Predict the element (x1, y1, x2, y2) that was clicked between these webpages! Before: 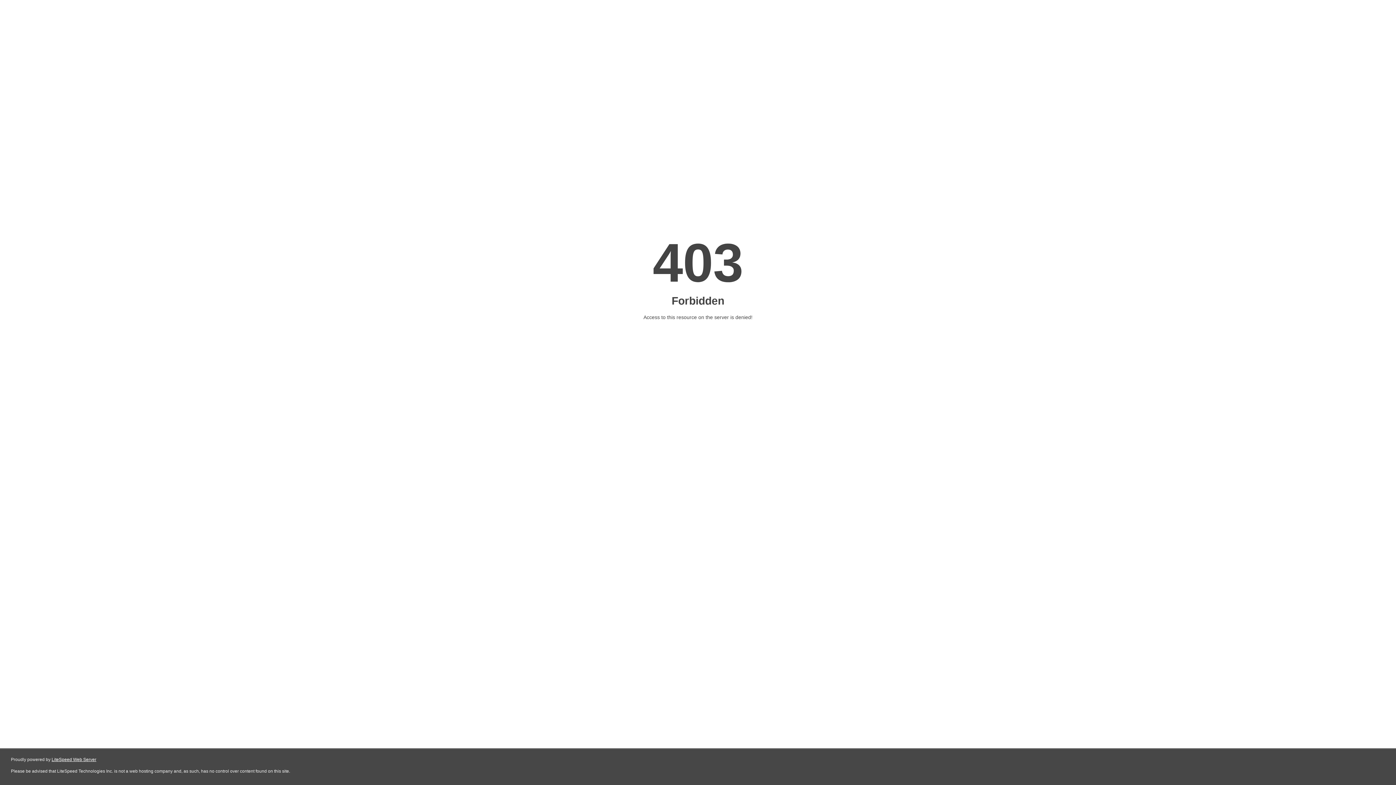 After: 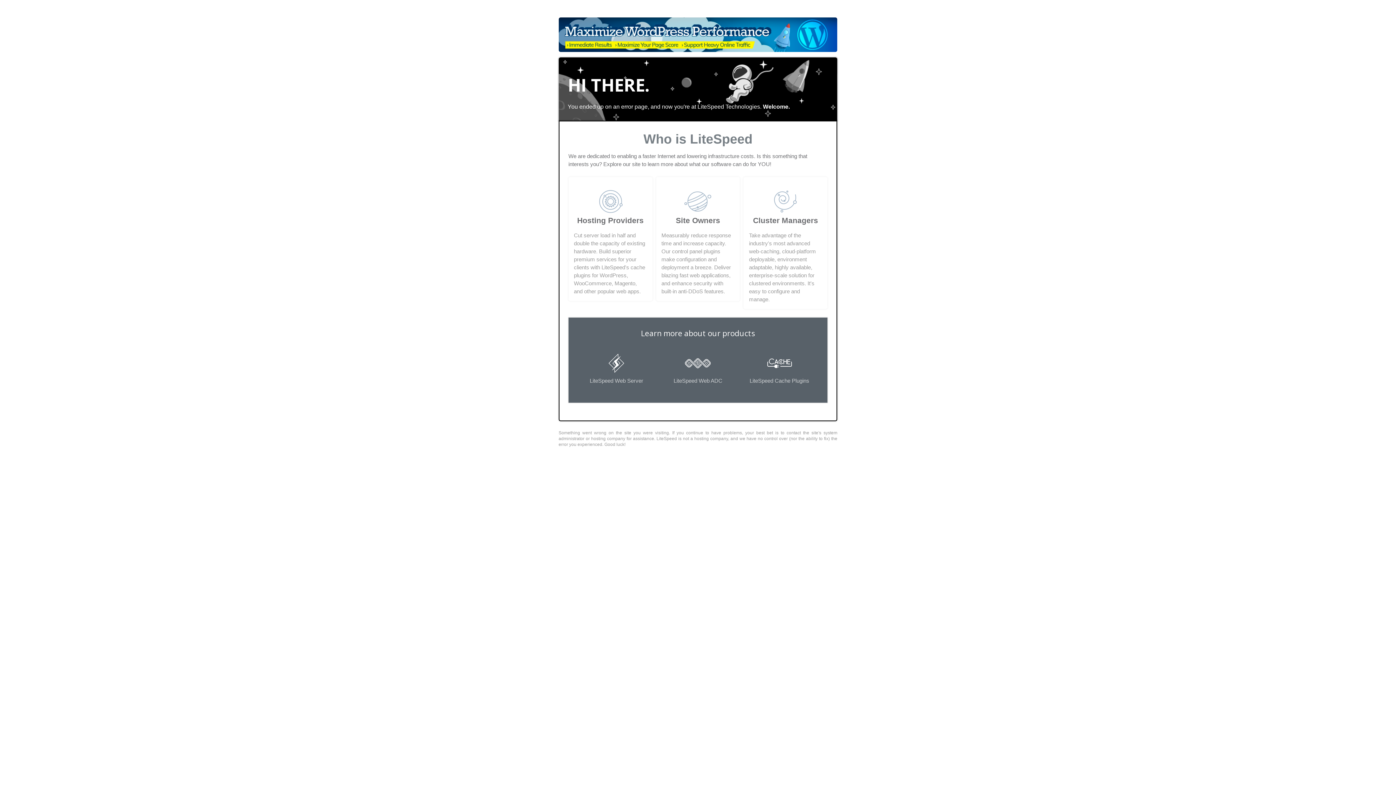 Action: bbox: (51, 757, 96, 762) label: LiteSpeed Web Server